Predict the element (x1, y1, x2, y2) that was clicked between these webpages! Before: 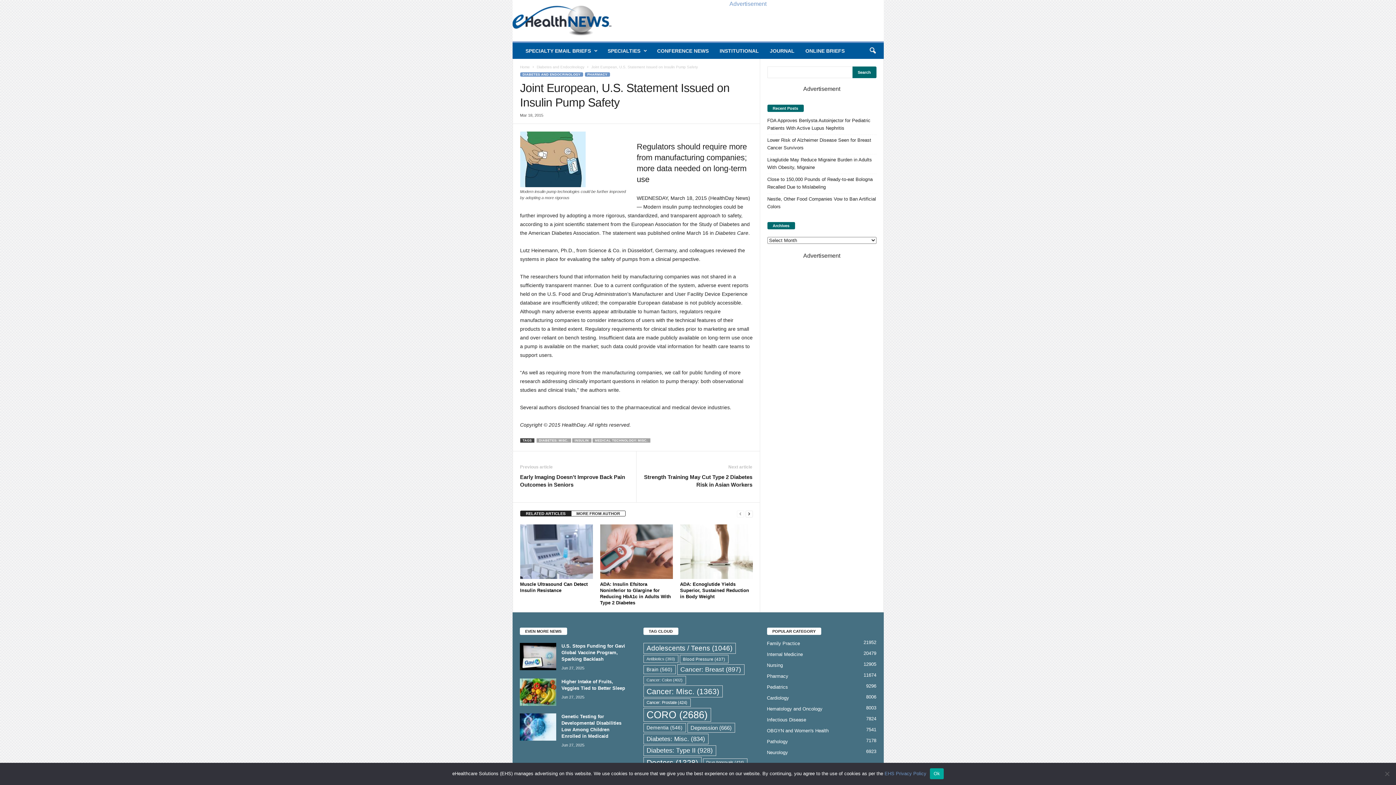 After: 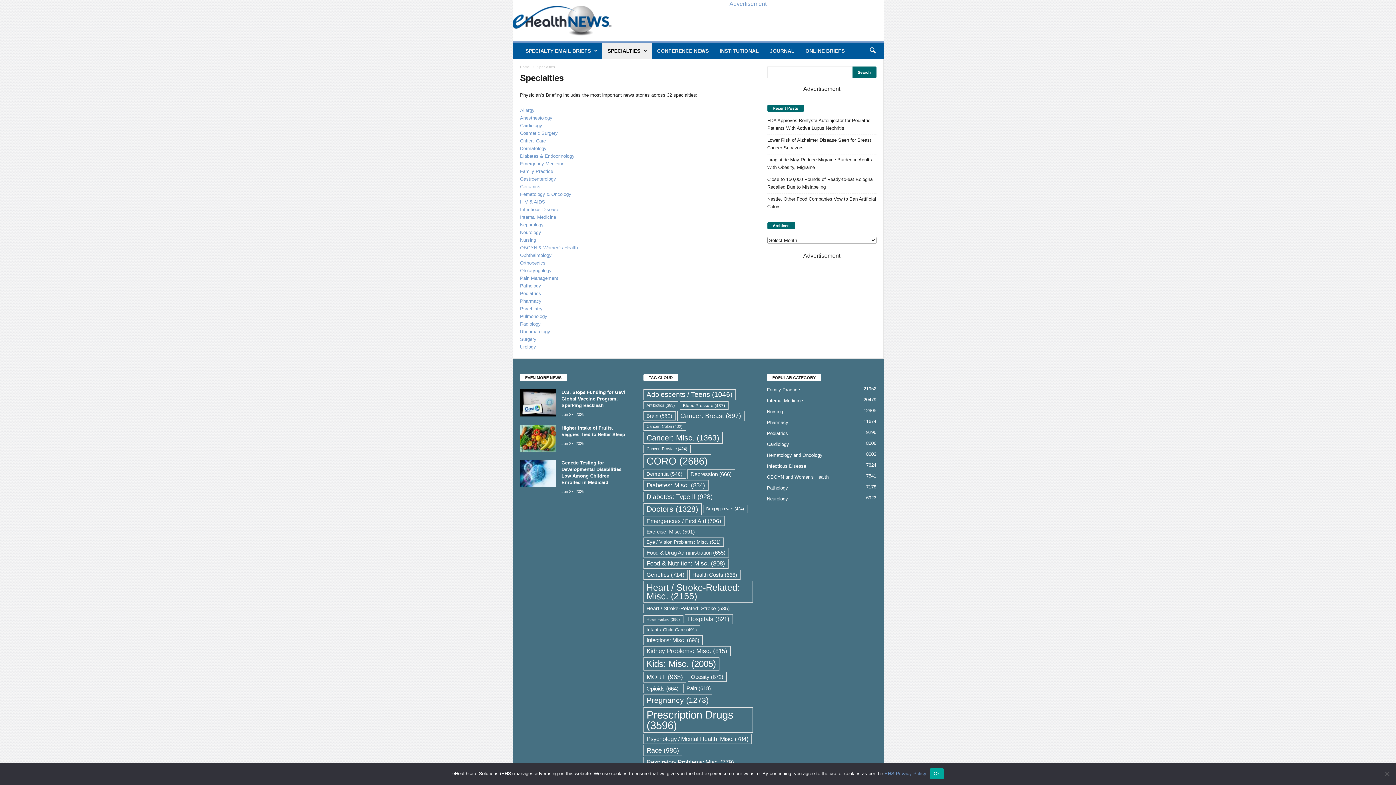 Action: label: SPECIALTIES bbox: (602, 42, 651, 58)